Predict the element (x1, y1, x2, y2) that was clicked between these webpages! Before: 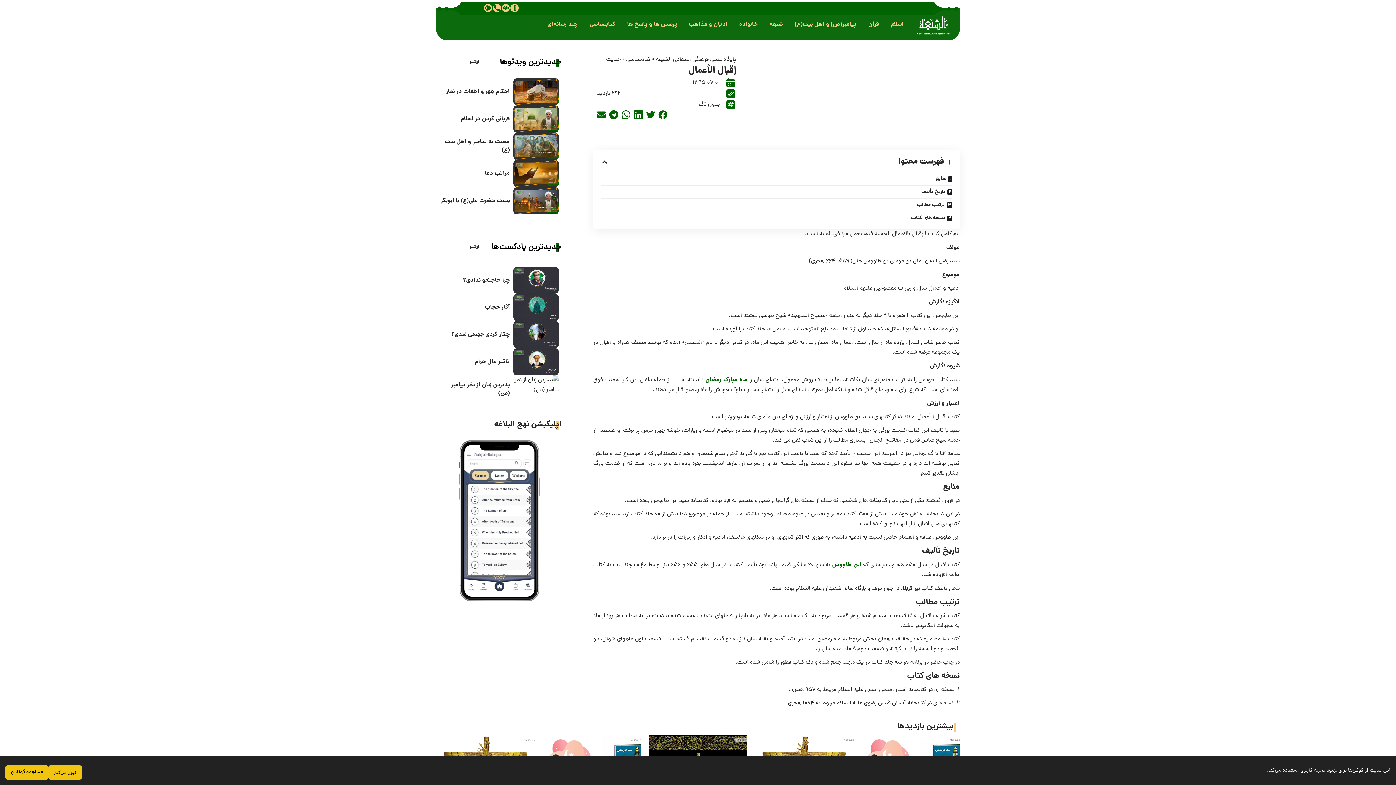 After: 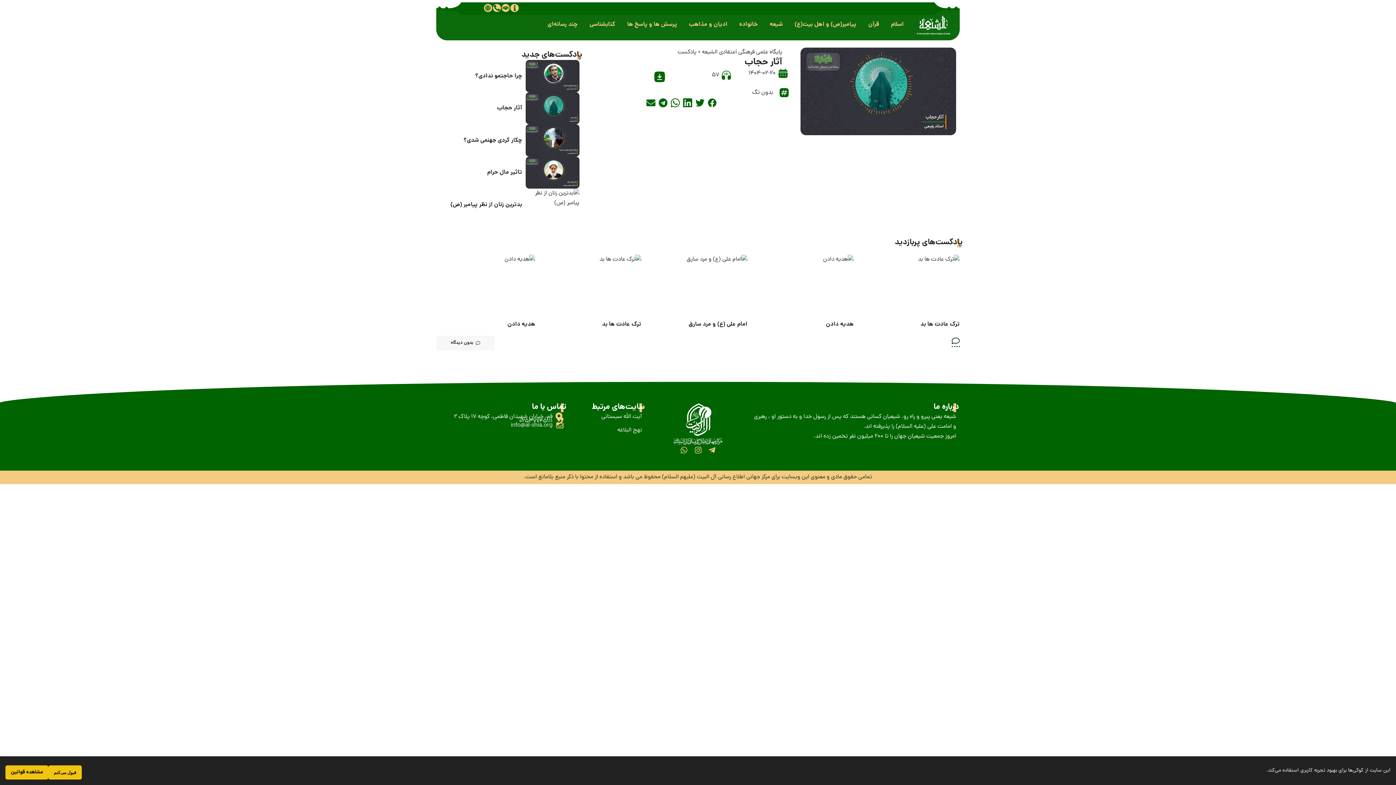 Action: bbox: (513, 293, 558, 321)